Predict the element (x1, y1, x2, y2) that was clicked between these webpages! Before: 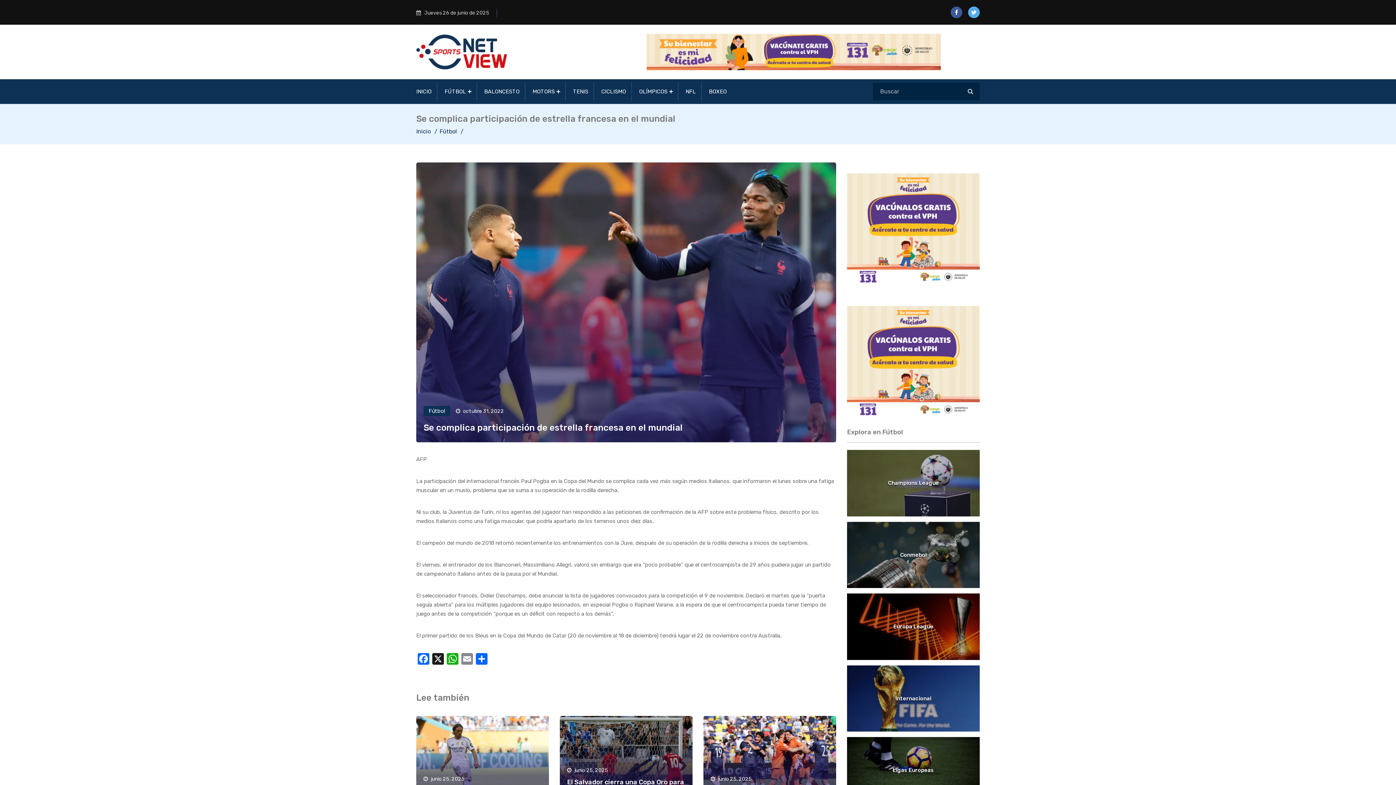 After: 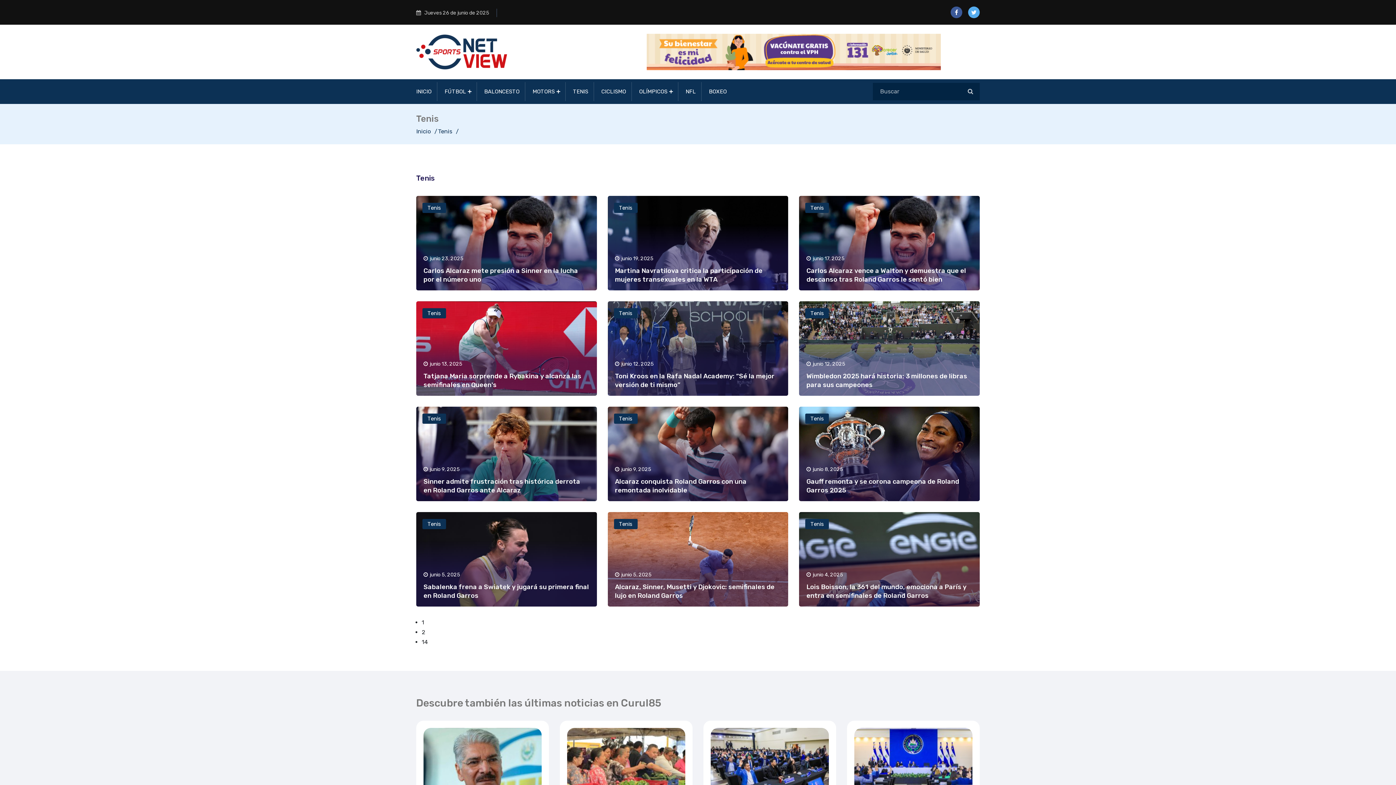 Action: label: TENIS bbox: (573, 88, 588, 94)